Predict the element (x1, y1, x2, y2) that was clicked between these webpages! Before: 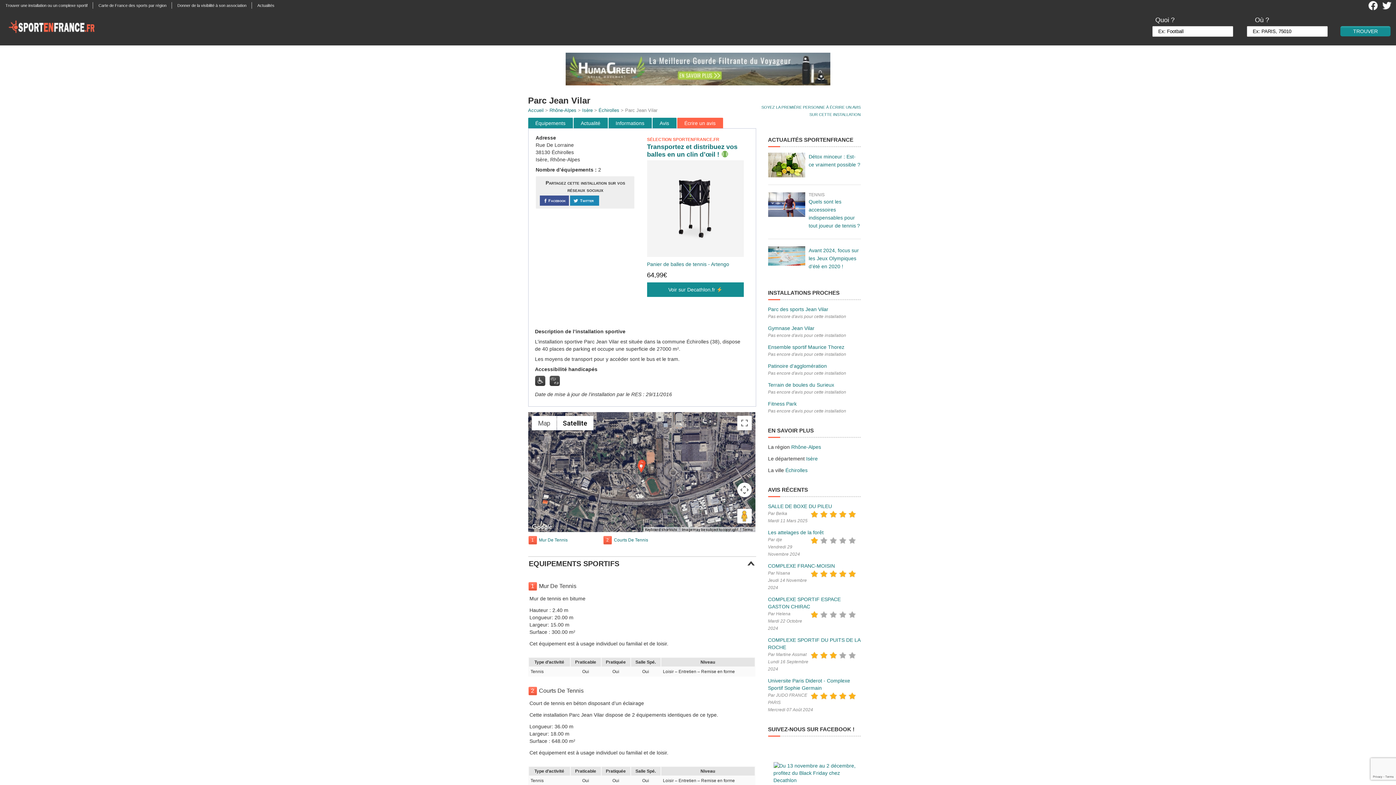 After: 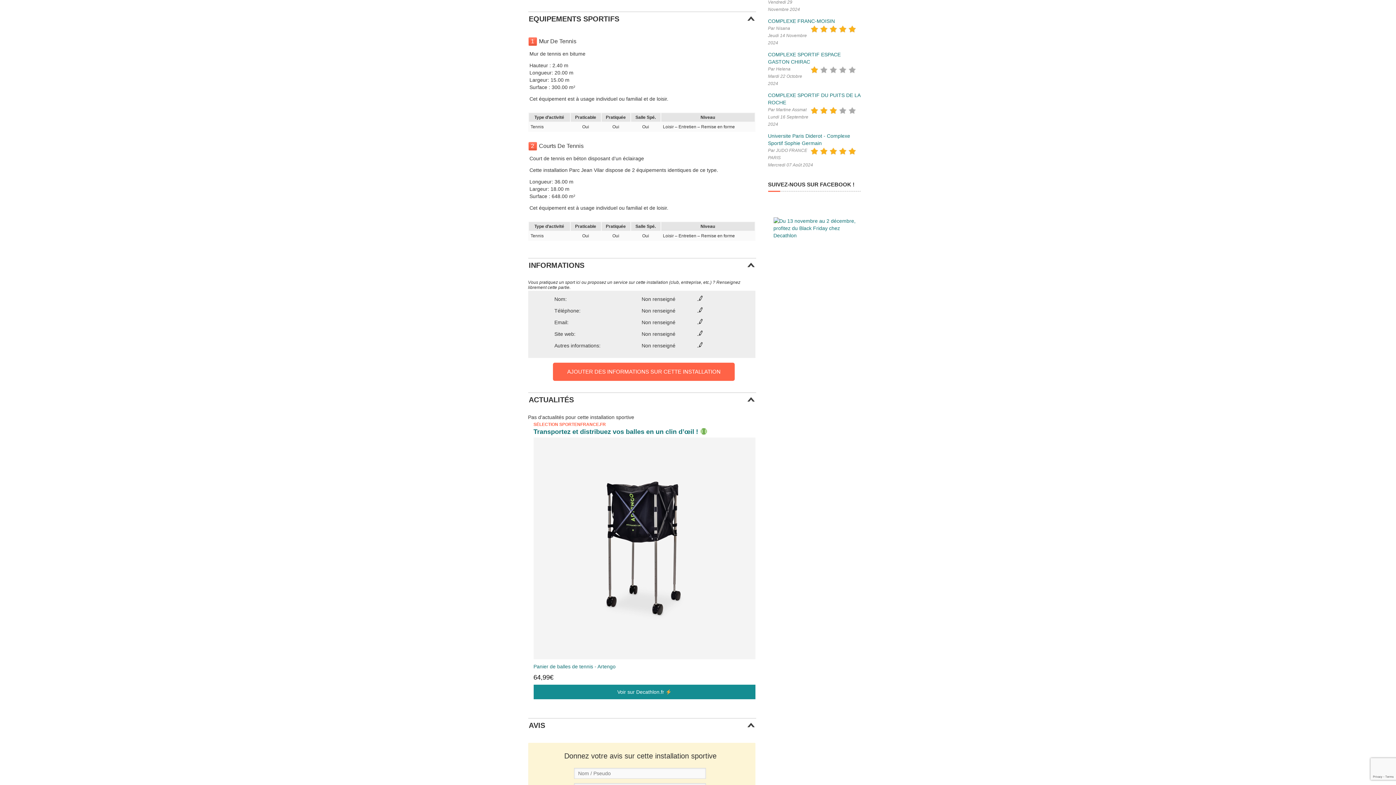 Action: label: Équipements bbox: (528, 117, 572, 128)